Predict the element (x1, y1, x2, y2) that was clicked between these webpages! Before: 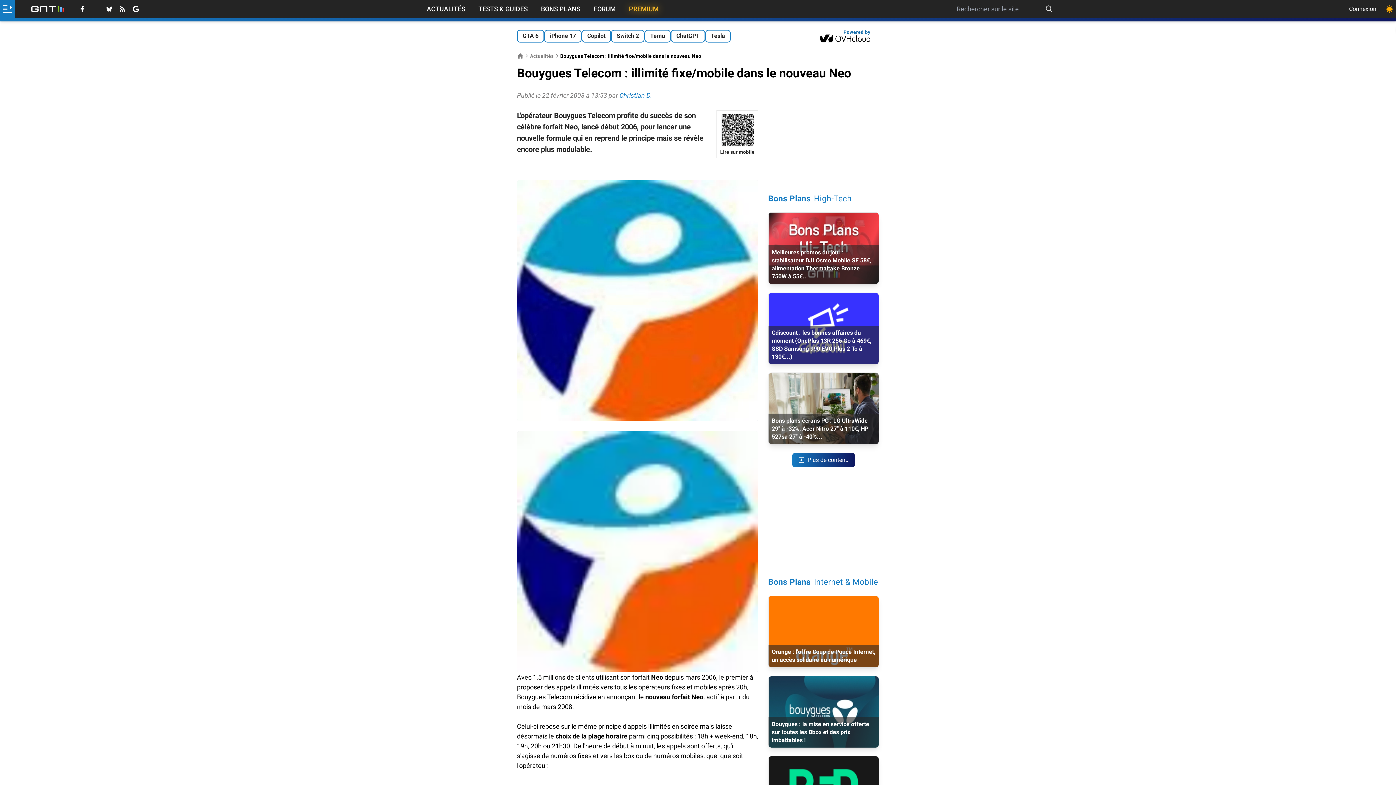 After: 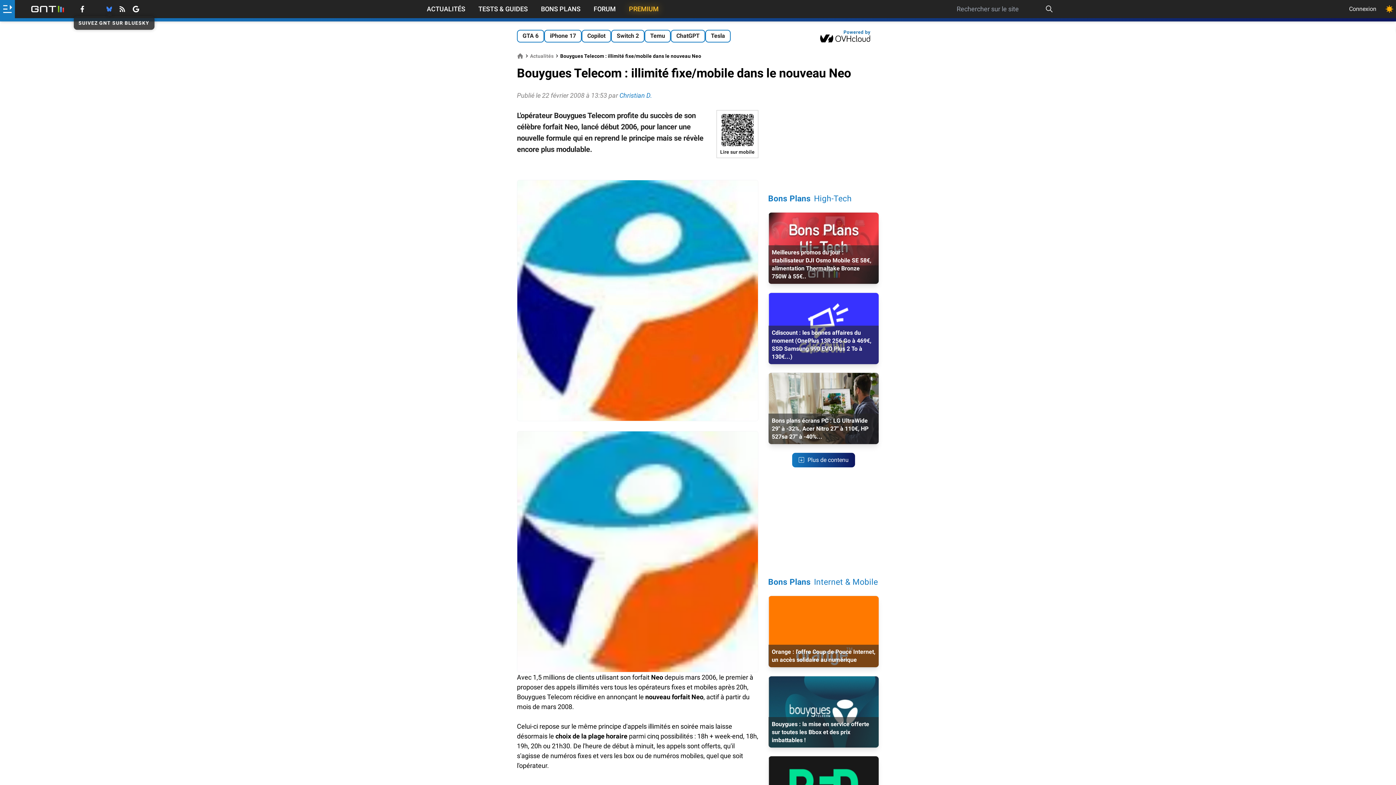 Action: bbox: (106, 5, 112, 12)